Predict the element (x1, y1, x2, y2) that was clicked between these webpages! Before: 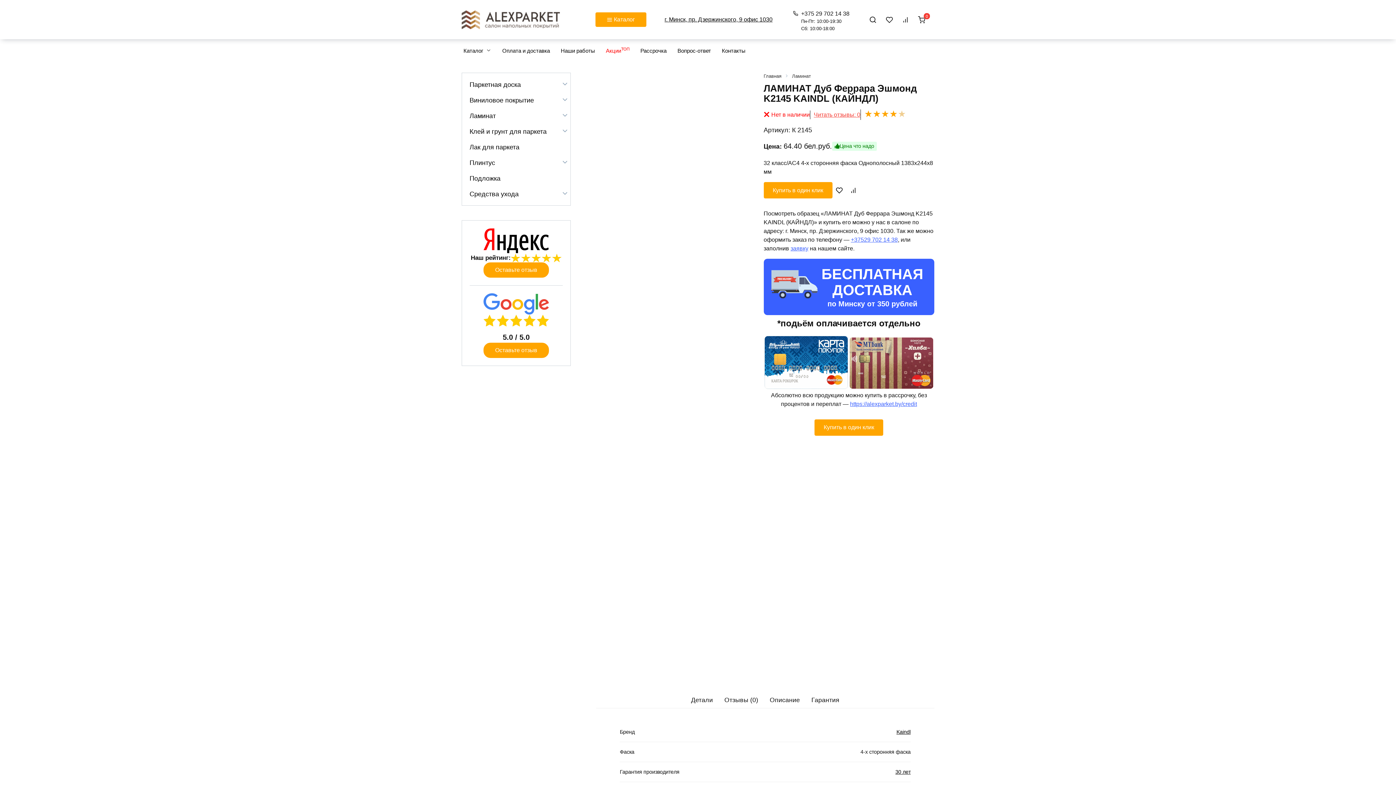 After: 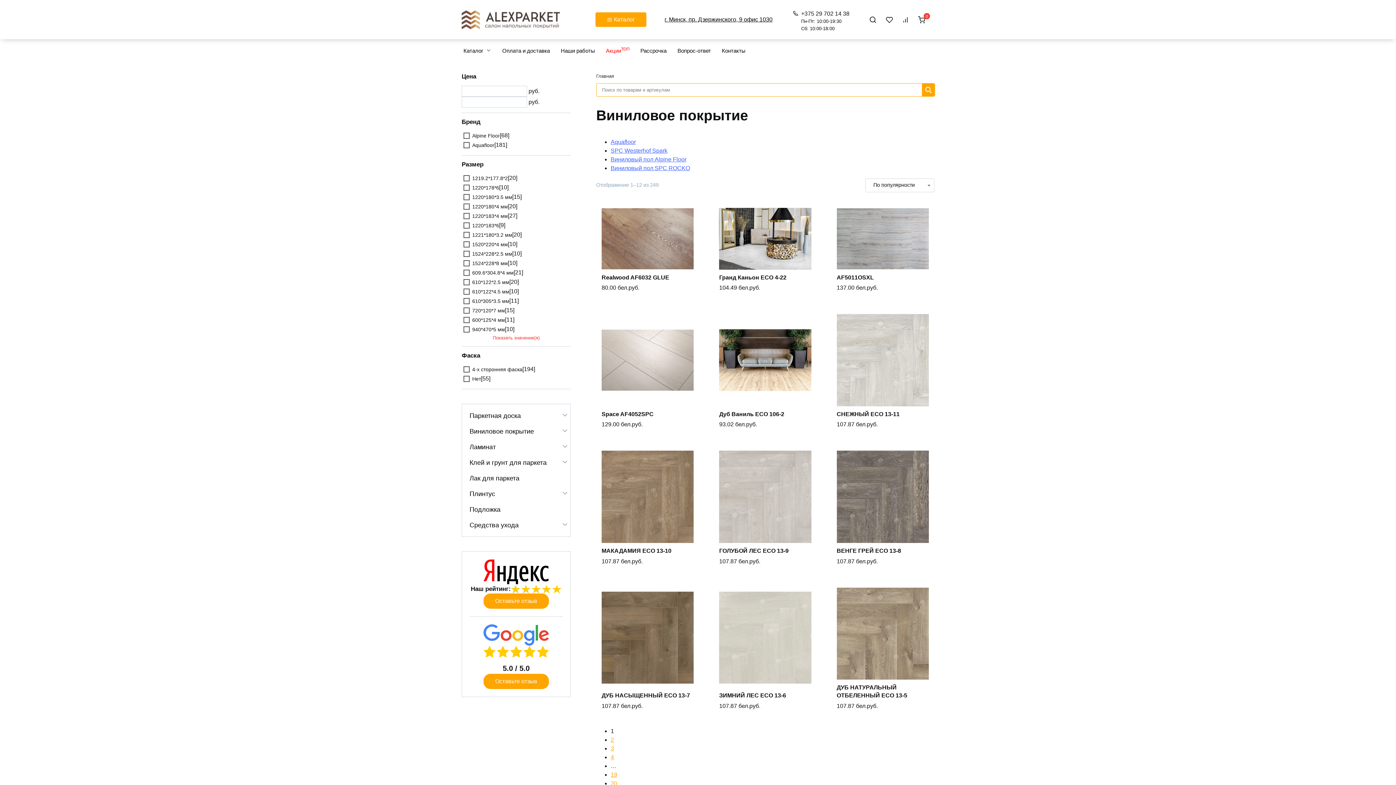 Action: bbox: (469, 96, 534, 104) label: Виниловое покрытие